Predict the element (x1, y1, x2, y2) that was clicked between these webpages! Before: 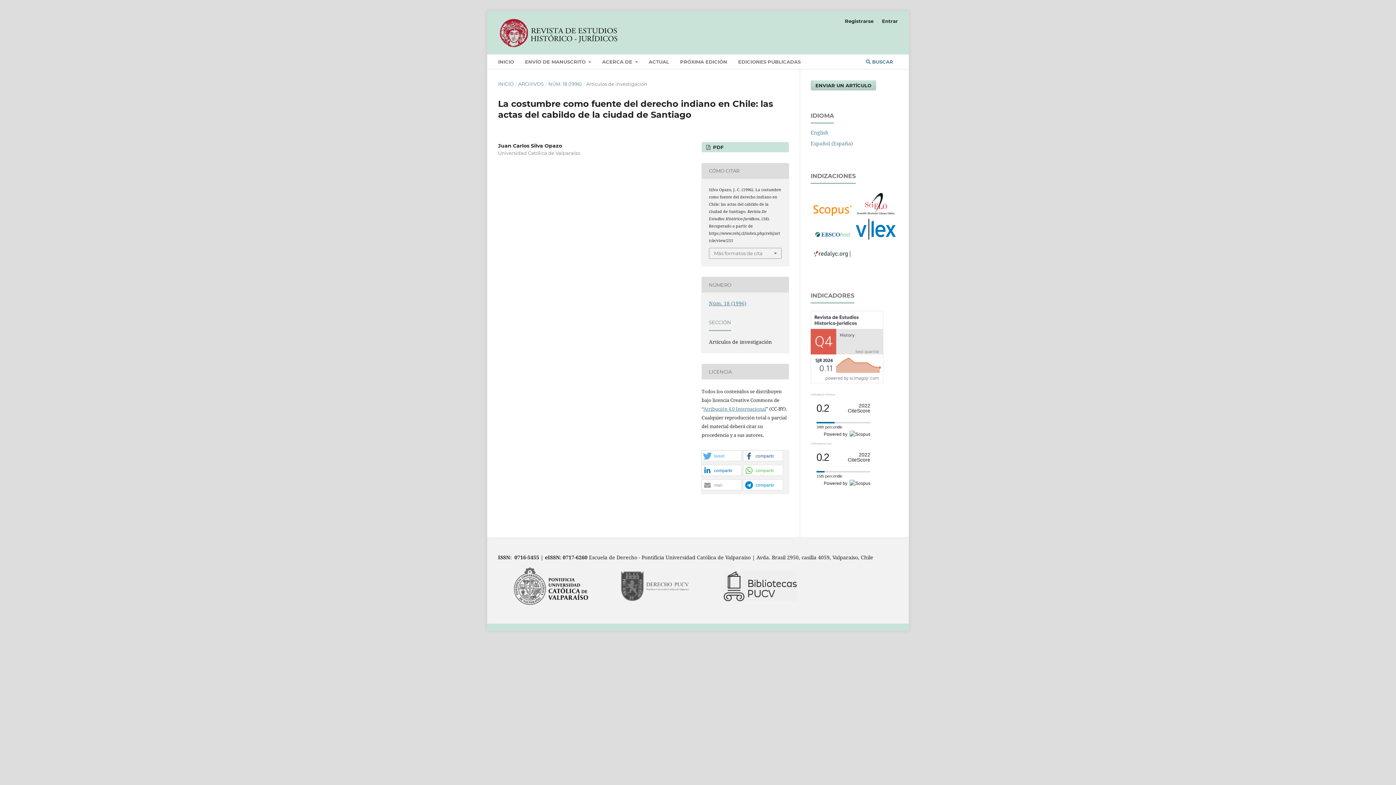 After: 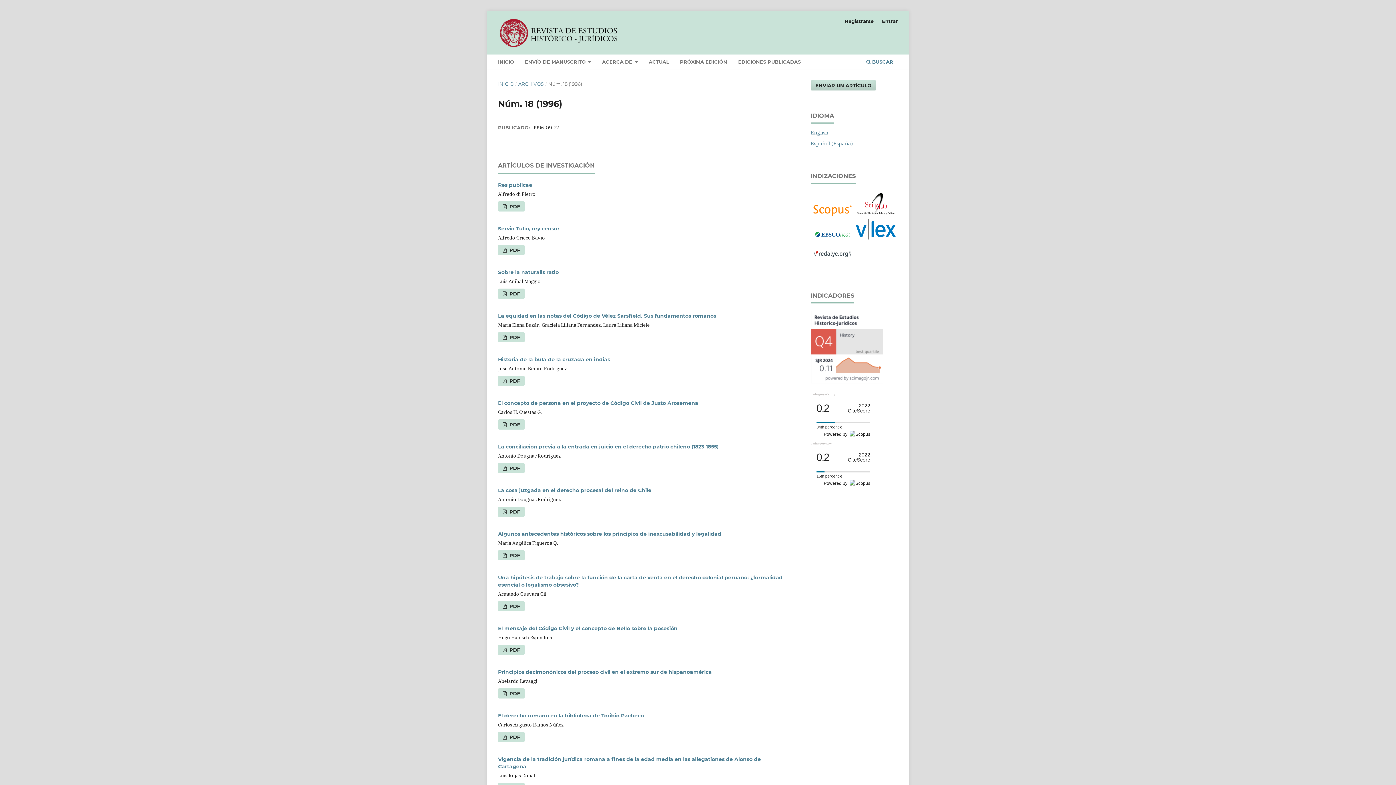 Action: label: Núm. 18 (1996) bbox: (709, 300, 746, 307)